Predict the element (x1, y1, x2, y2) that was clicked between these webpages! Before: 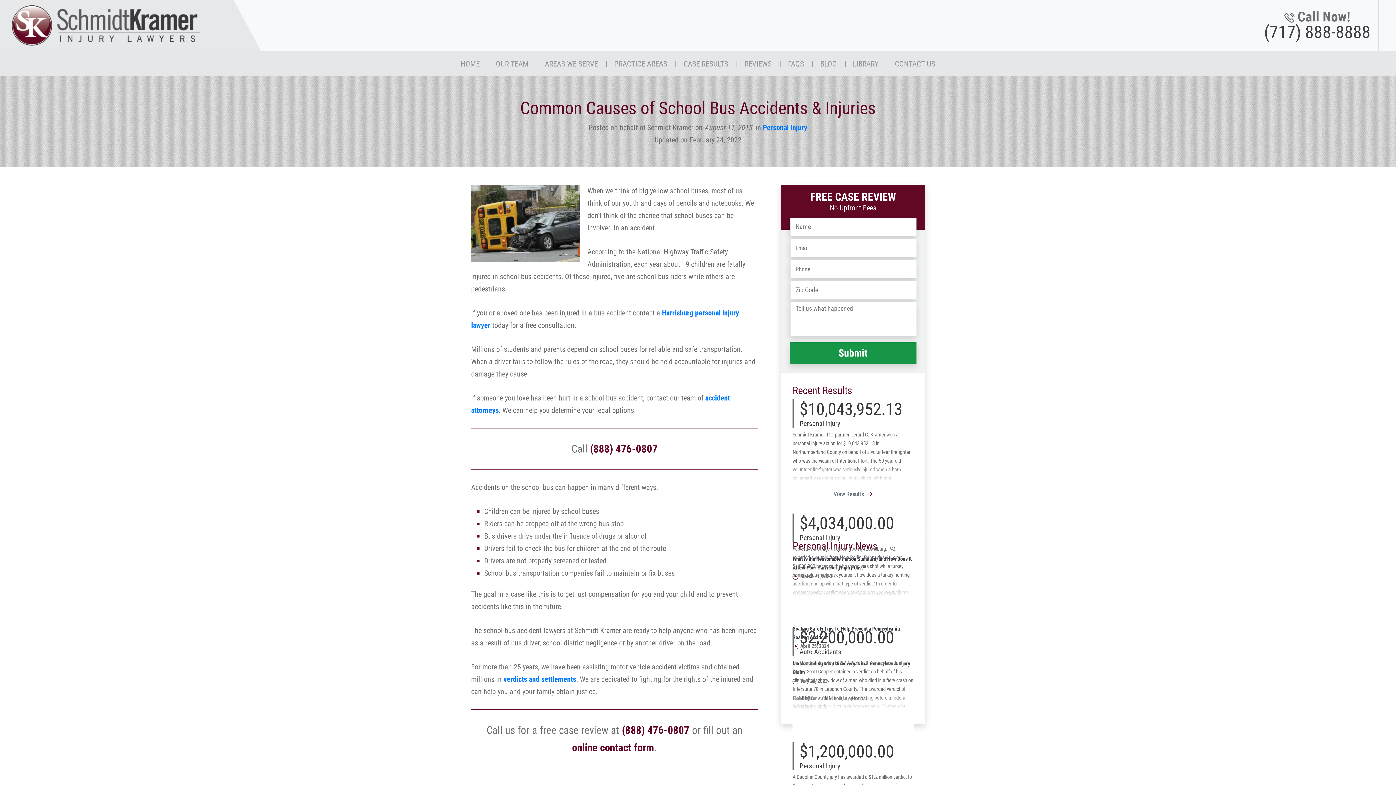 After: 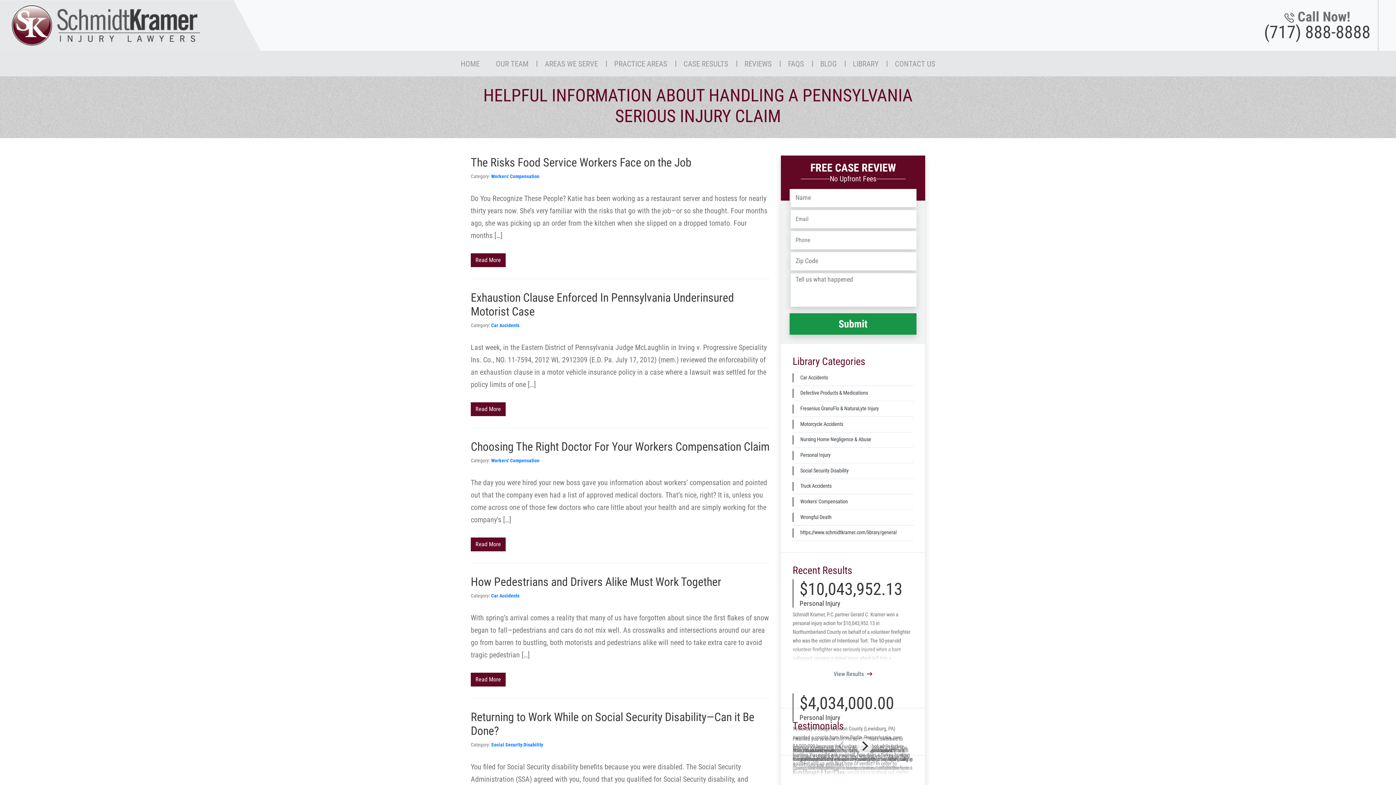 Action: label: LIBRARY bbox: (844, 50, 887, 76)